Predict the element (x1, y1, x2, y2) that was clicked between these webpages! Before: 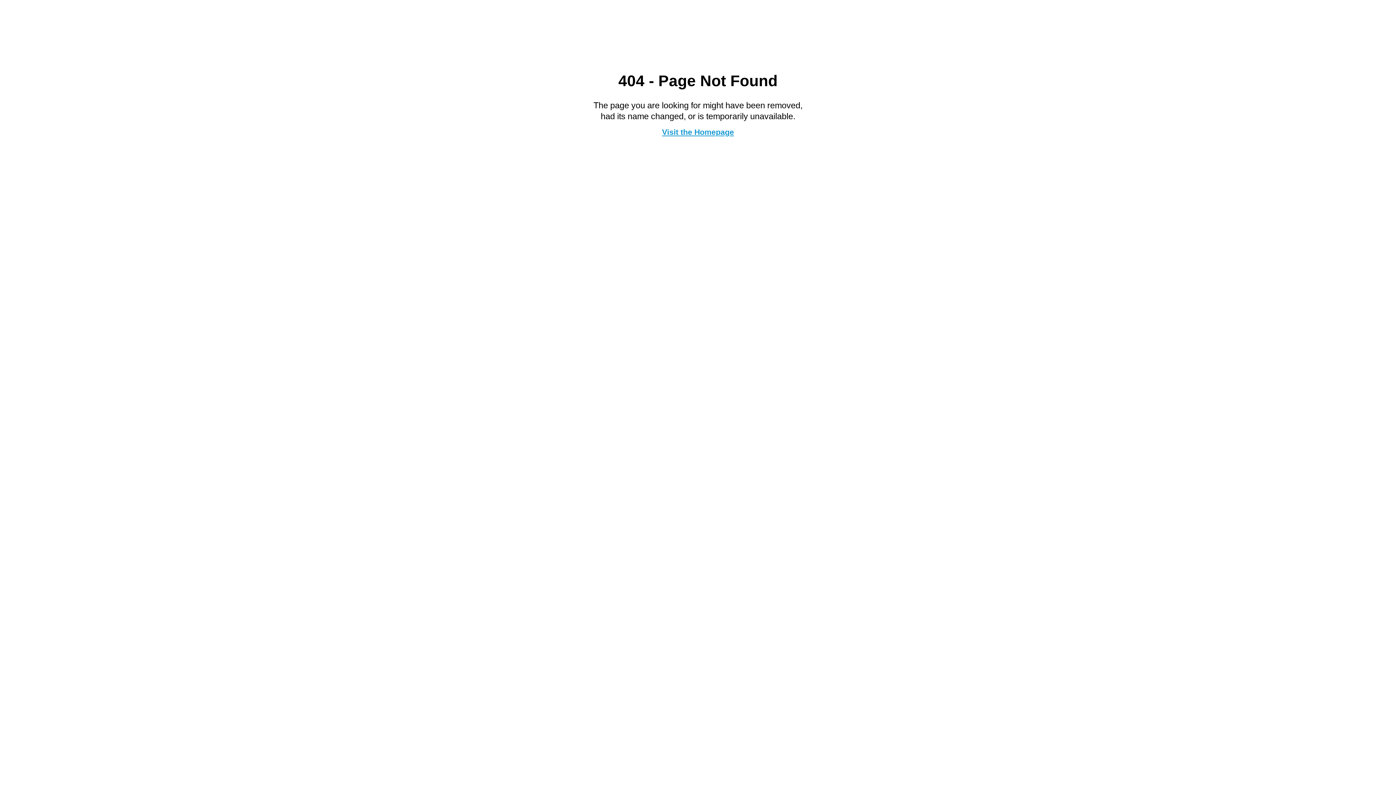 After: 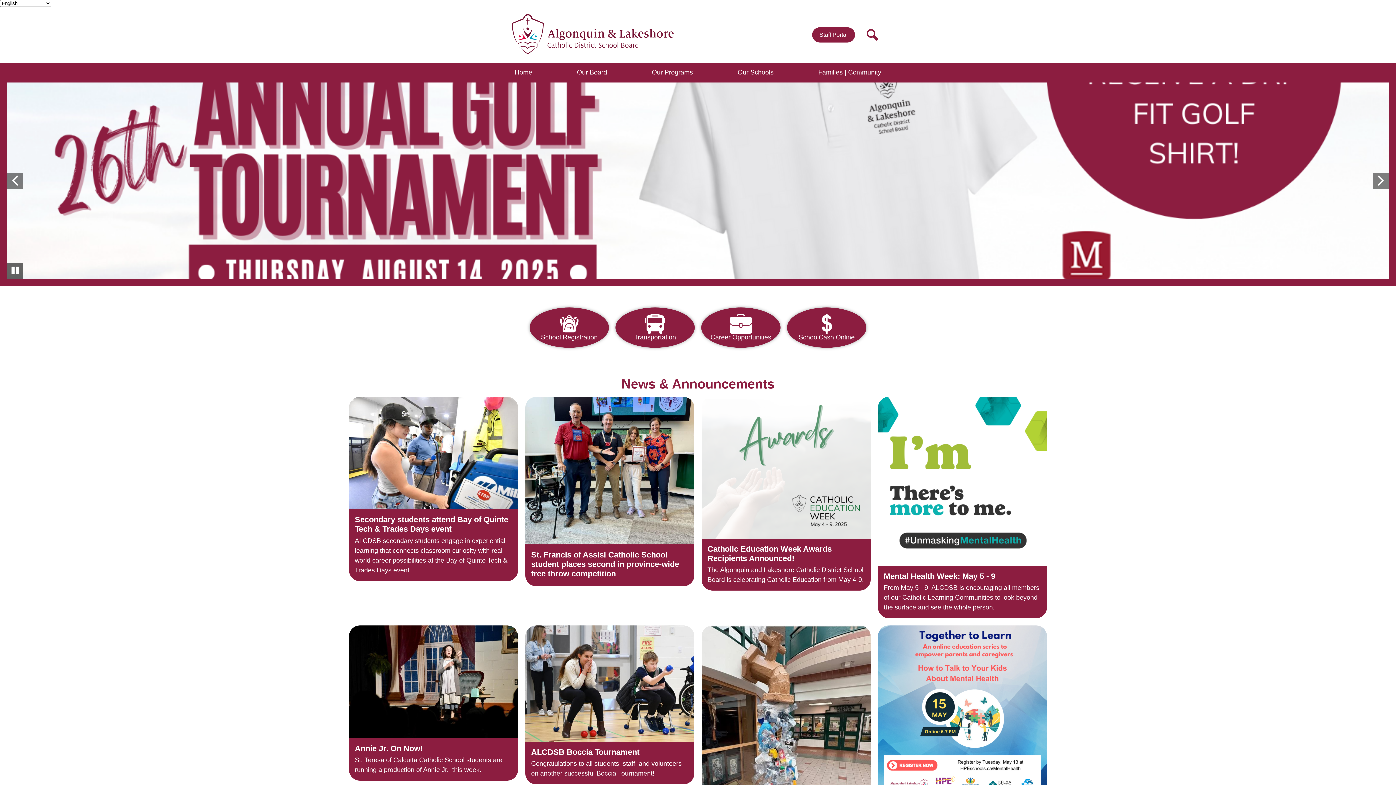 Action: bbox: (662, 127, 734, 136) label: Visit the Homepage